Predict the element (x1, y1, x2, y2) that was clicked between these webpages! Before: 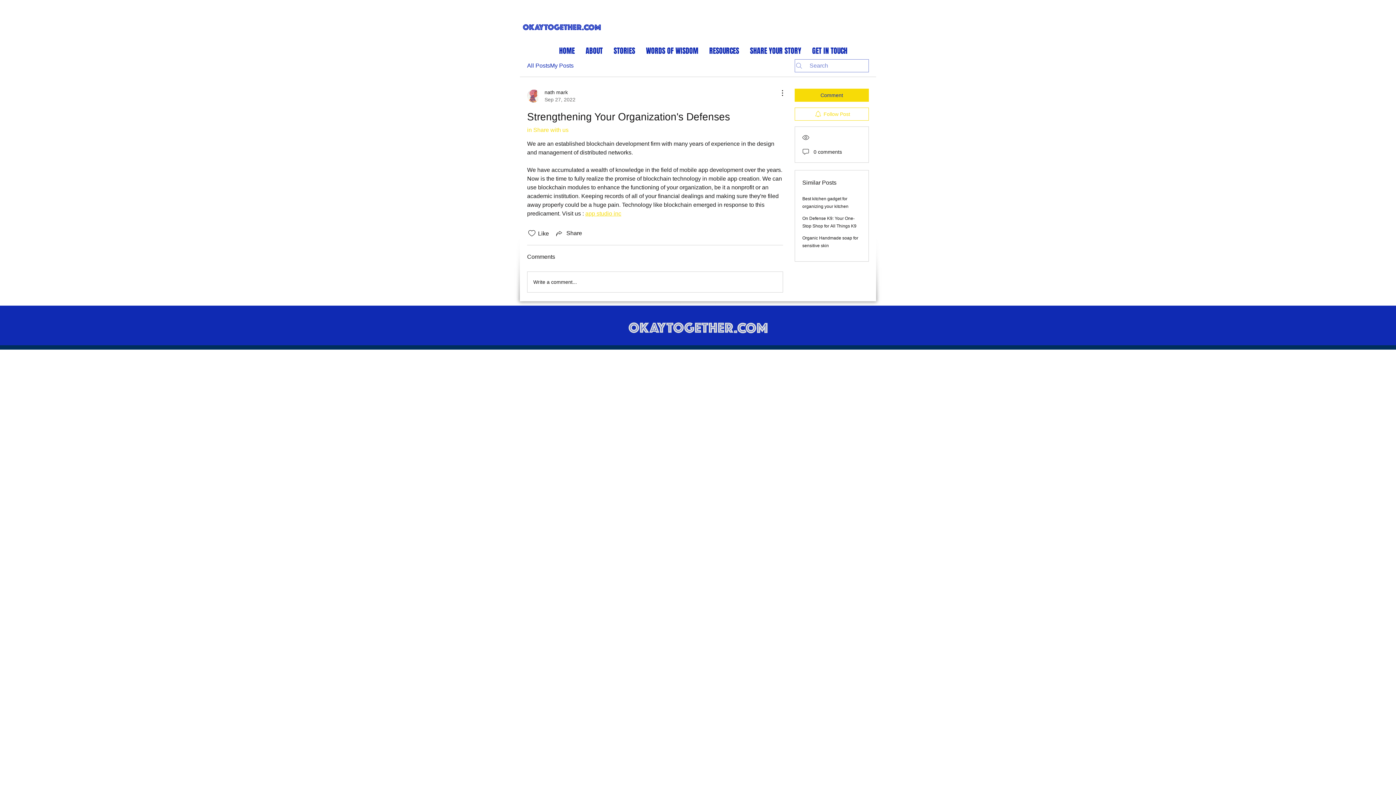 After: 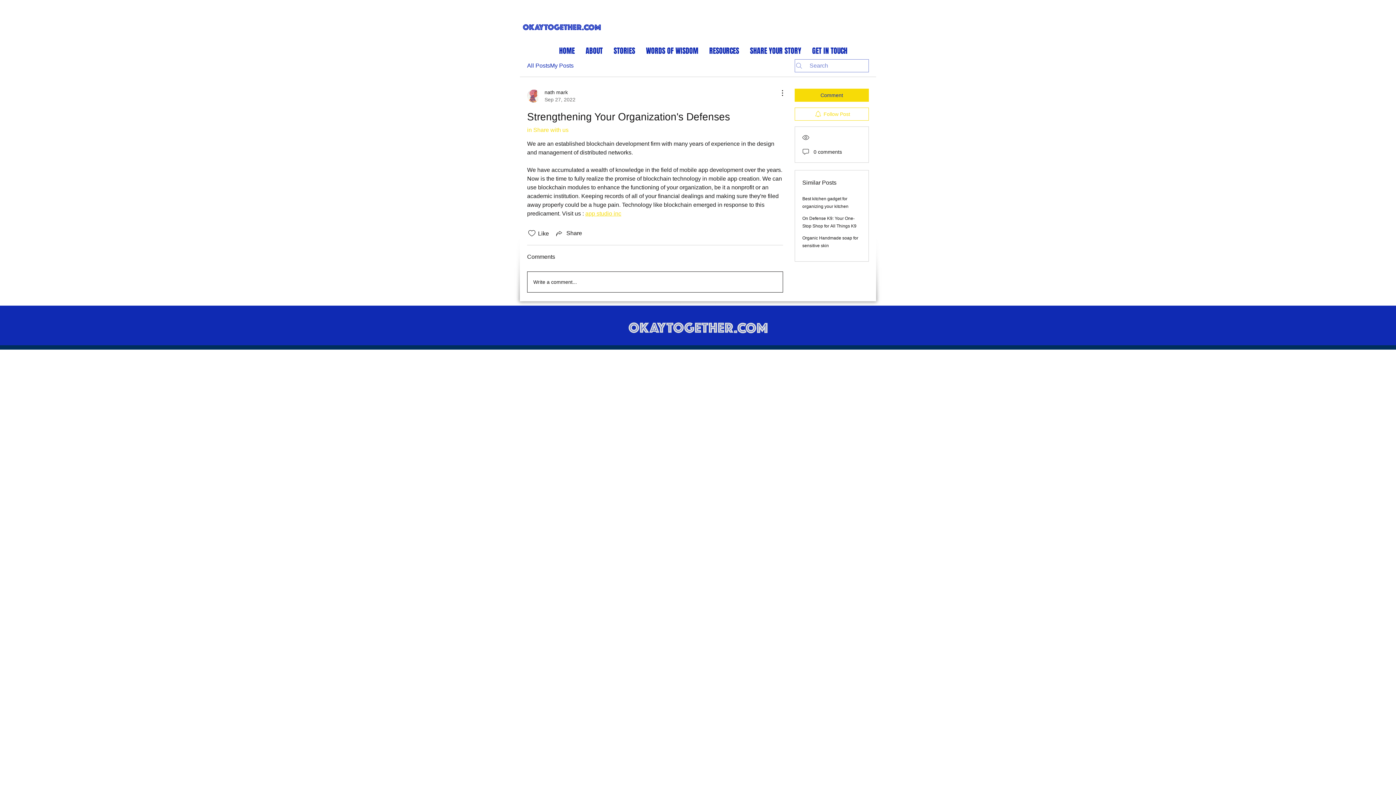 Action: bbox: (527, 272, 782, 292) label: Write a comment...